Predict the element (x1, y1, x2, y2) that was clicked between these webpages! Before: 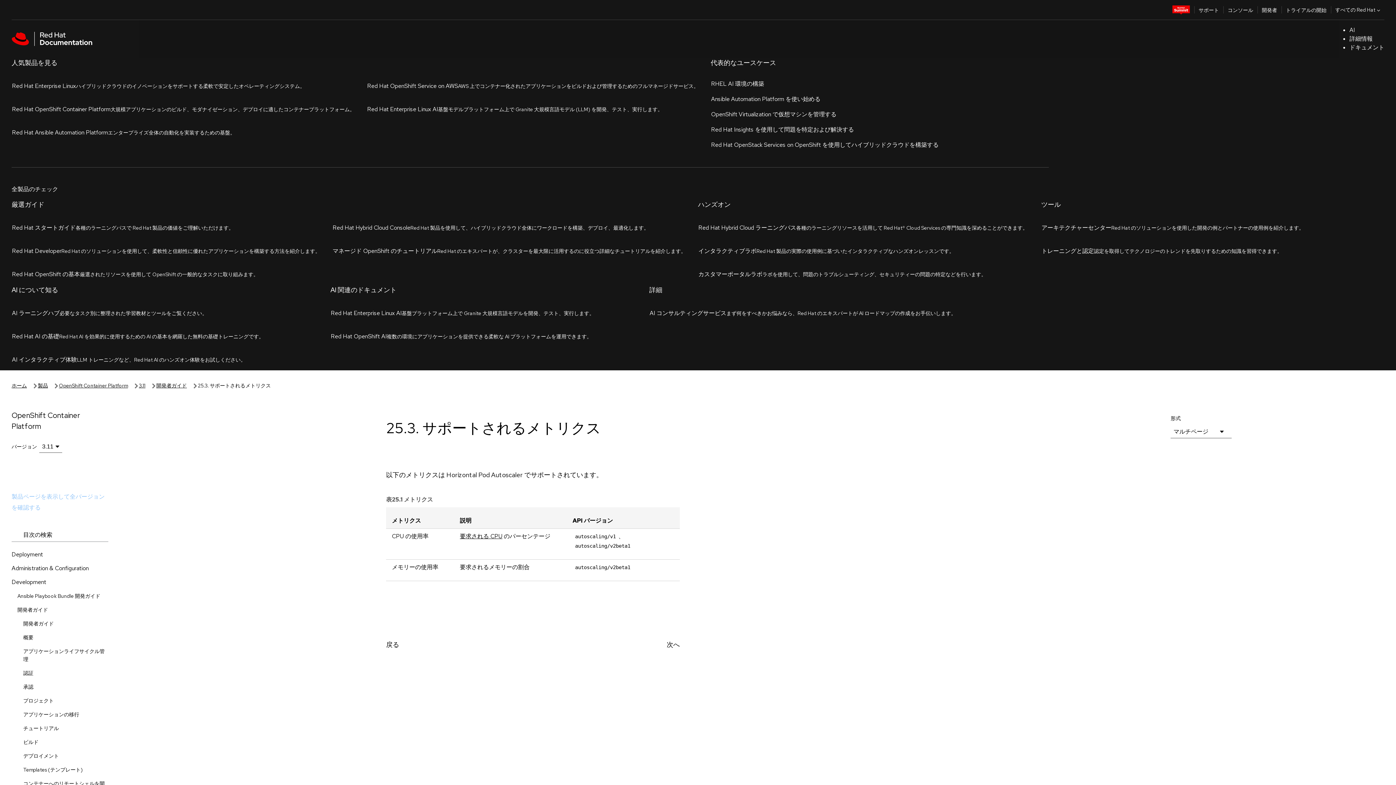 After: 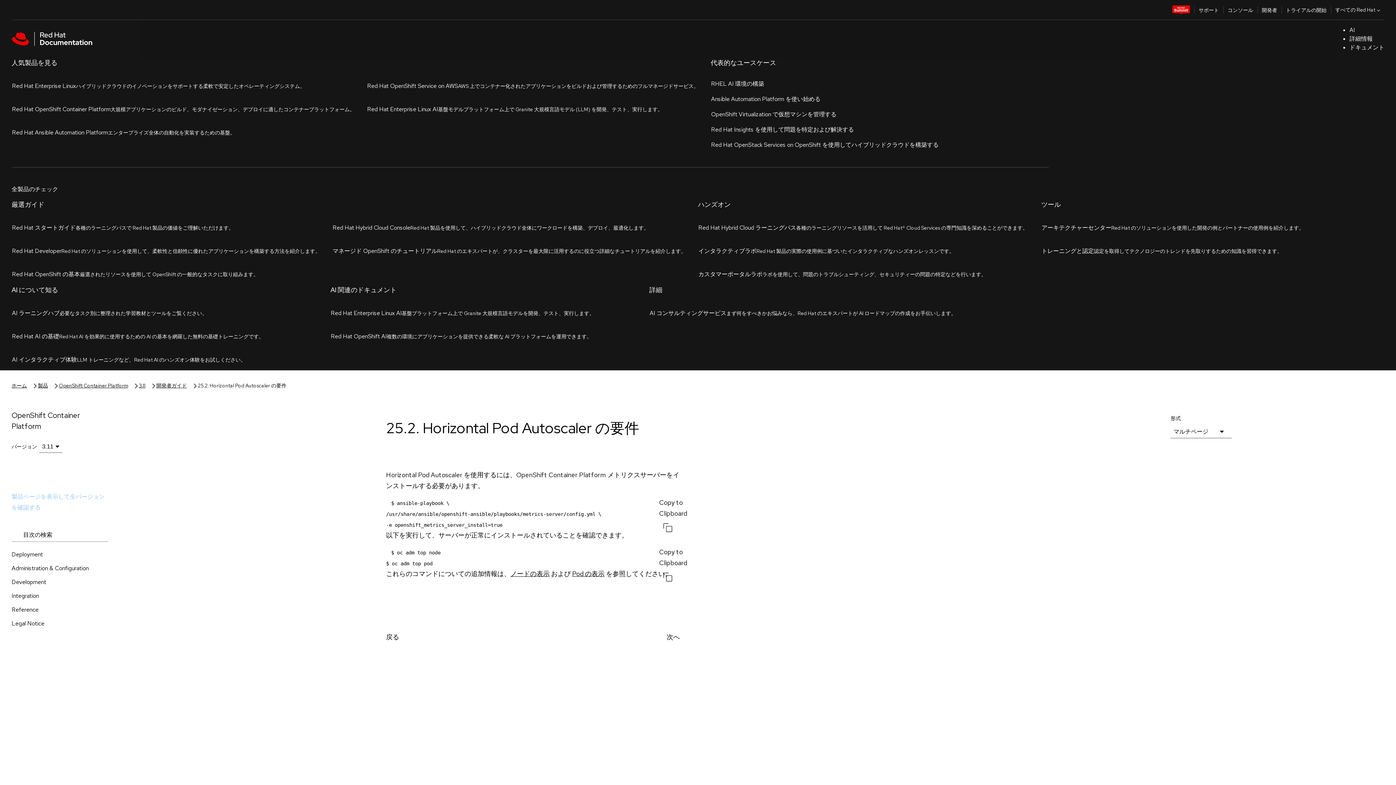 Action: label: Horizontal Pod Autoscaler の要件 bbox: (17, 695, 120, 709)